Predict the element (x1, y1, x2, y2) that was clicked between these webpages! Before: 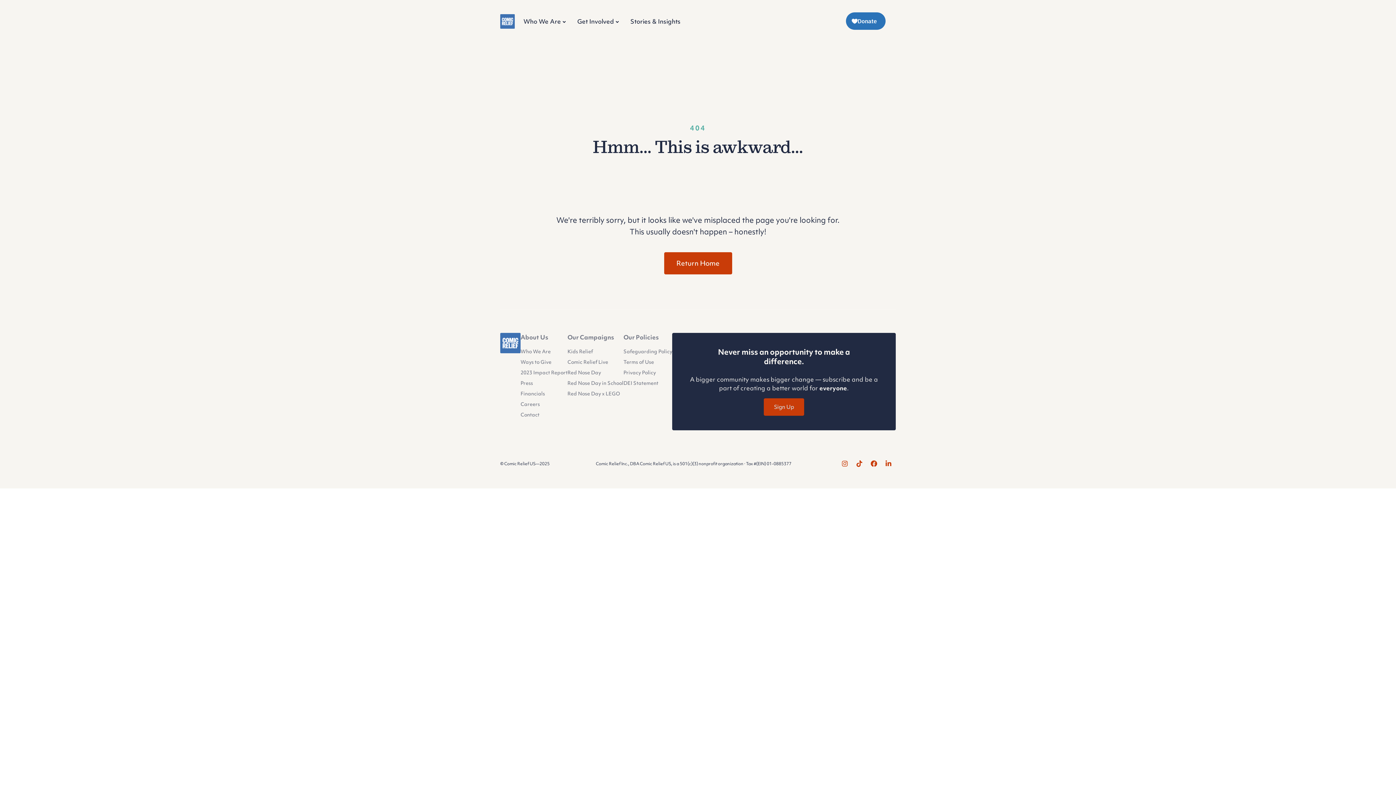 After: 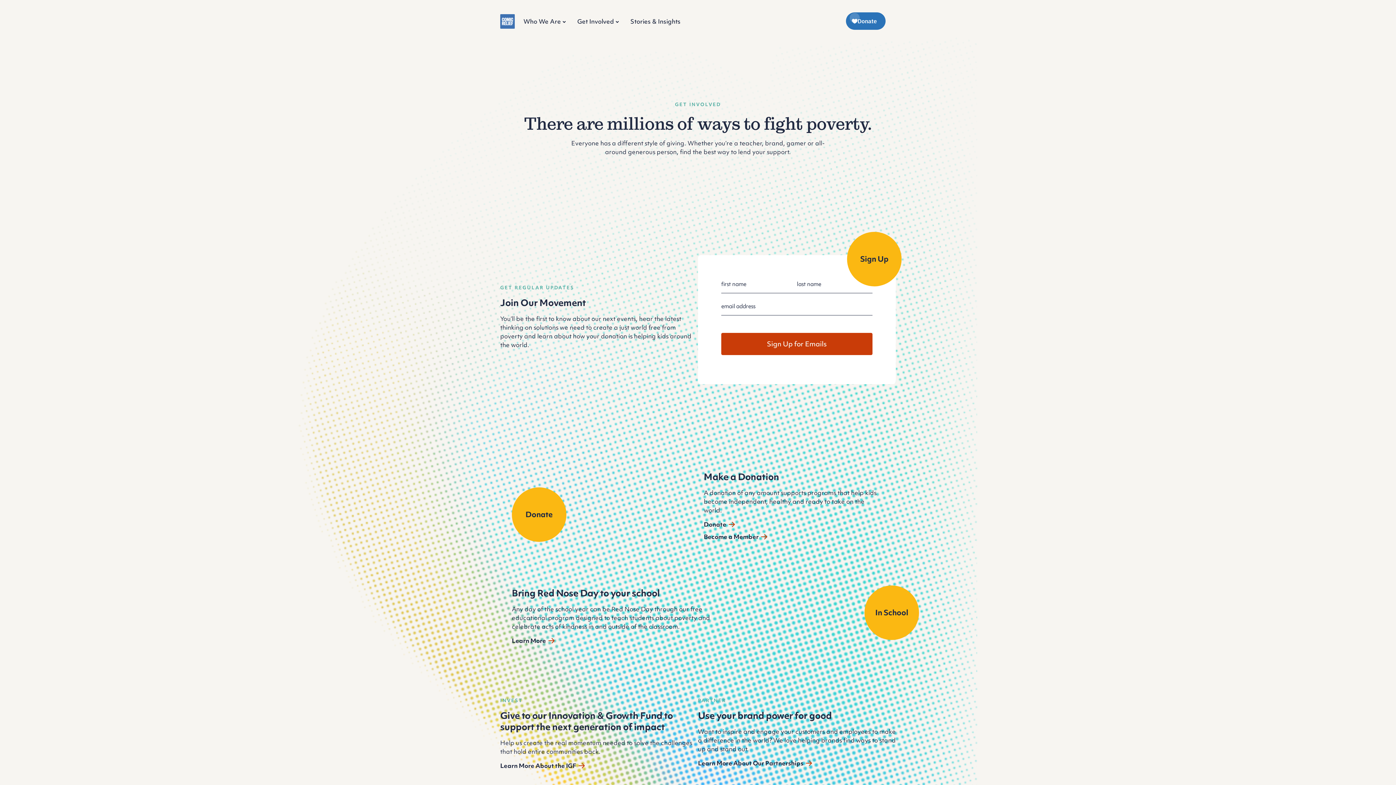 Action: label: Get Involved bbox: (571, 11, 616, 31)